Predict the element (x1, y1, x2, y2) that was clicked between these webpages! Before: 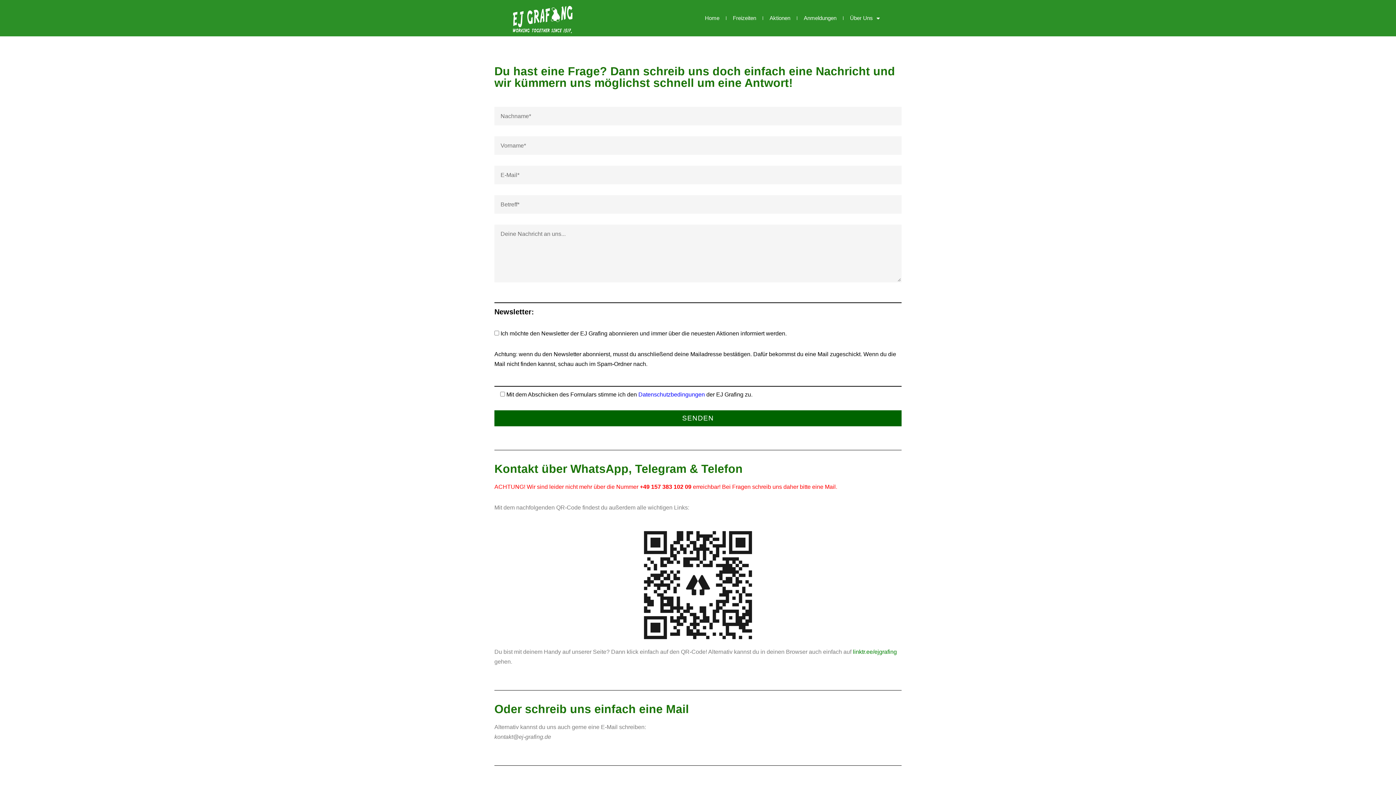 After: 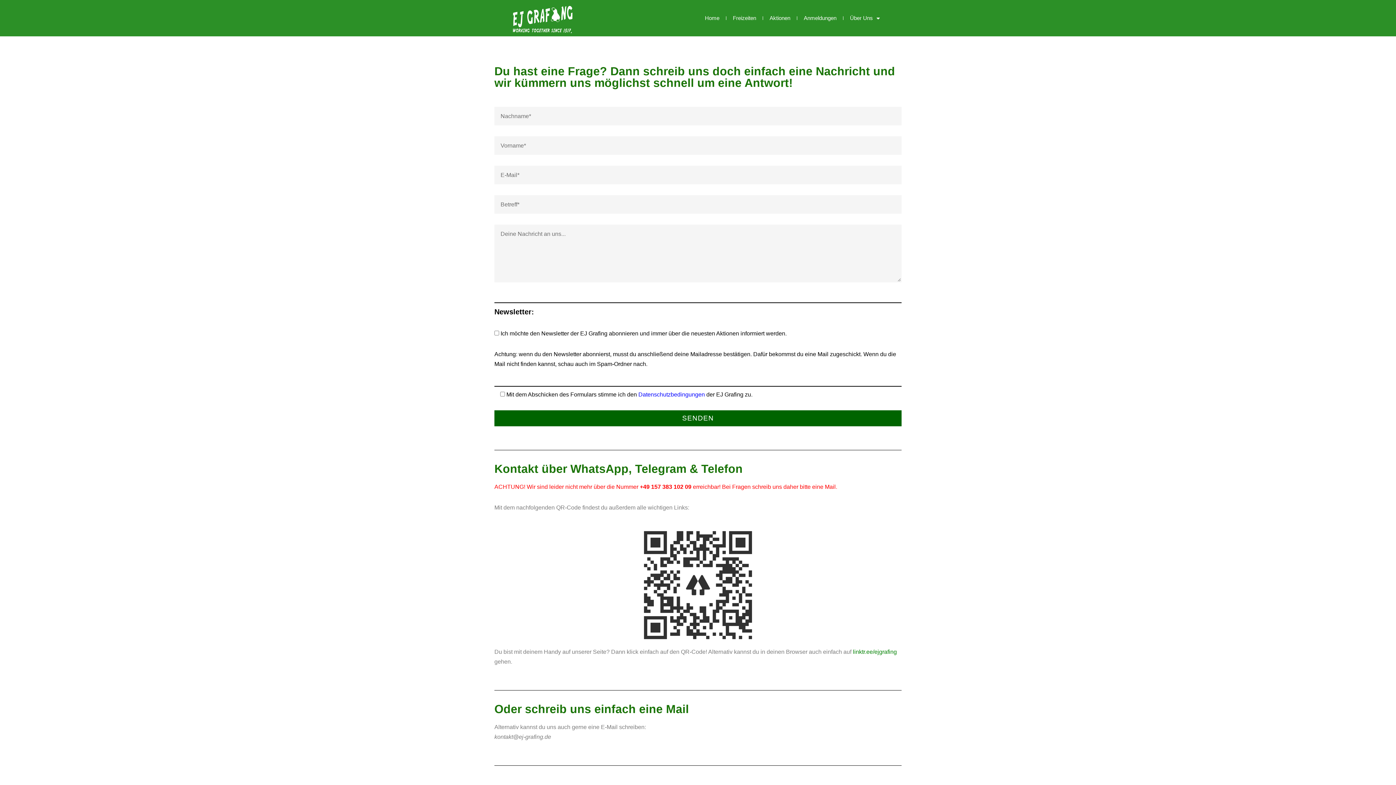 Action: bbox: (643, 530, 752, 640)